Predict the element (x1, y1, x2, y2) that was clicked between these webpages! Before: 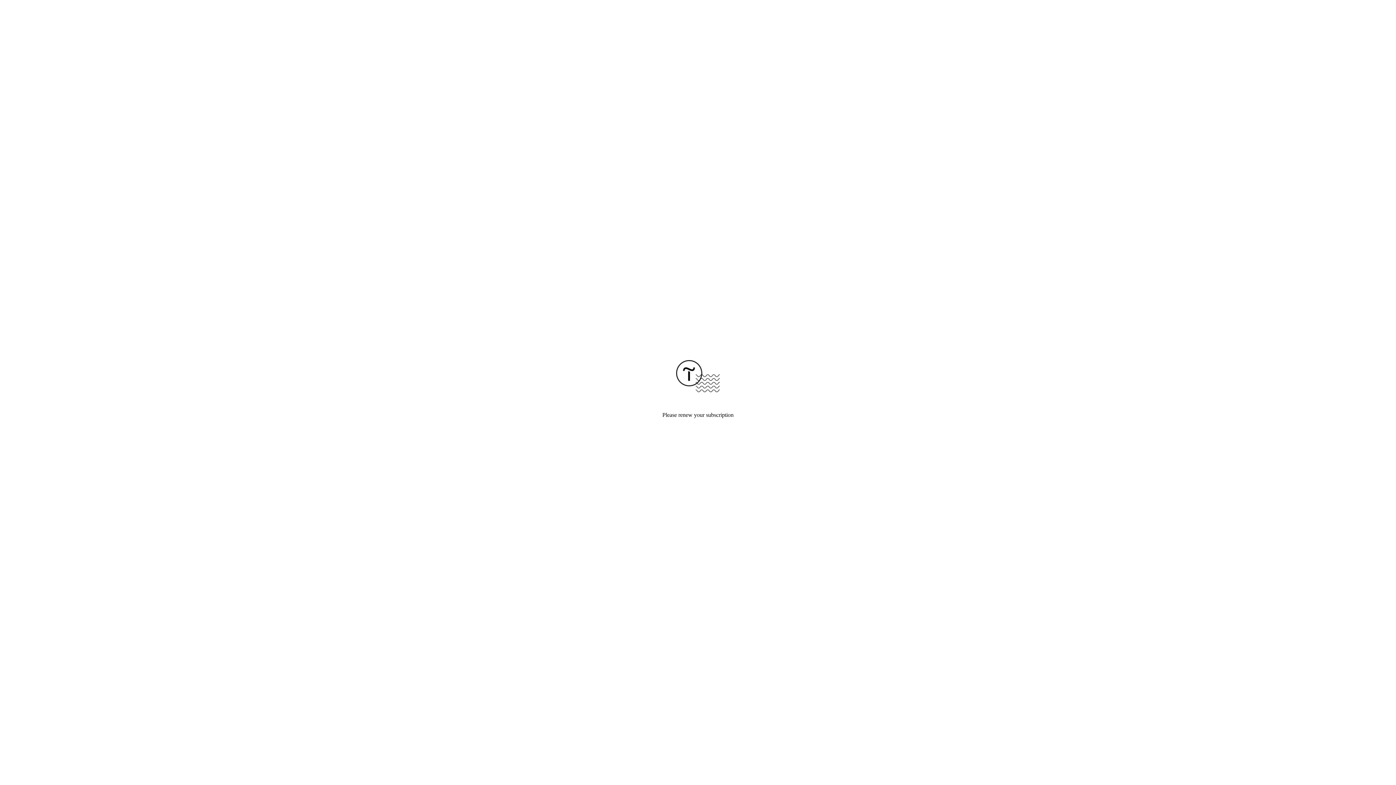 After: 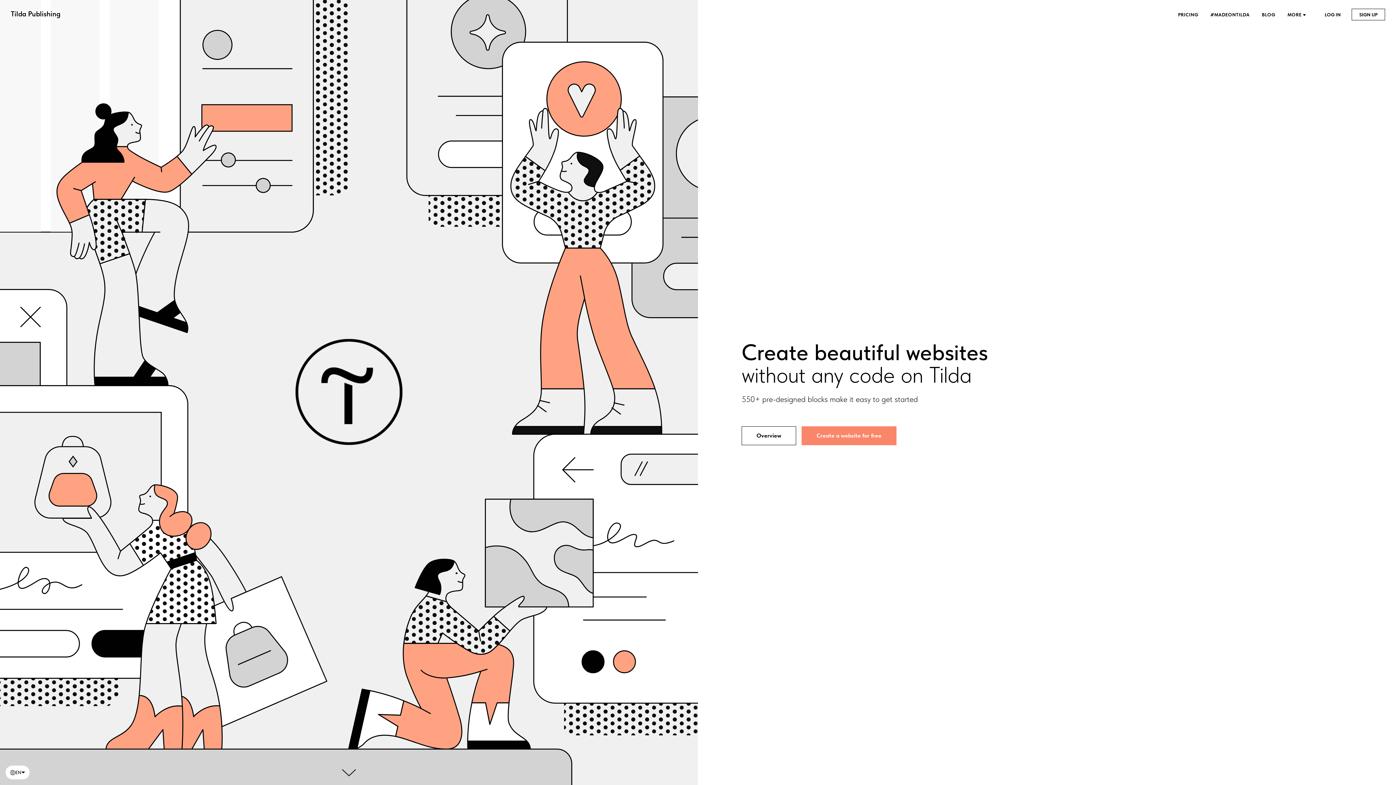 Action: bbox: (676, 387, 720, 393)